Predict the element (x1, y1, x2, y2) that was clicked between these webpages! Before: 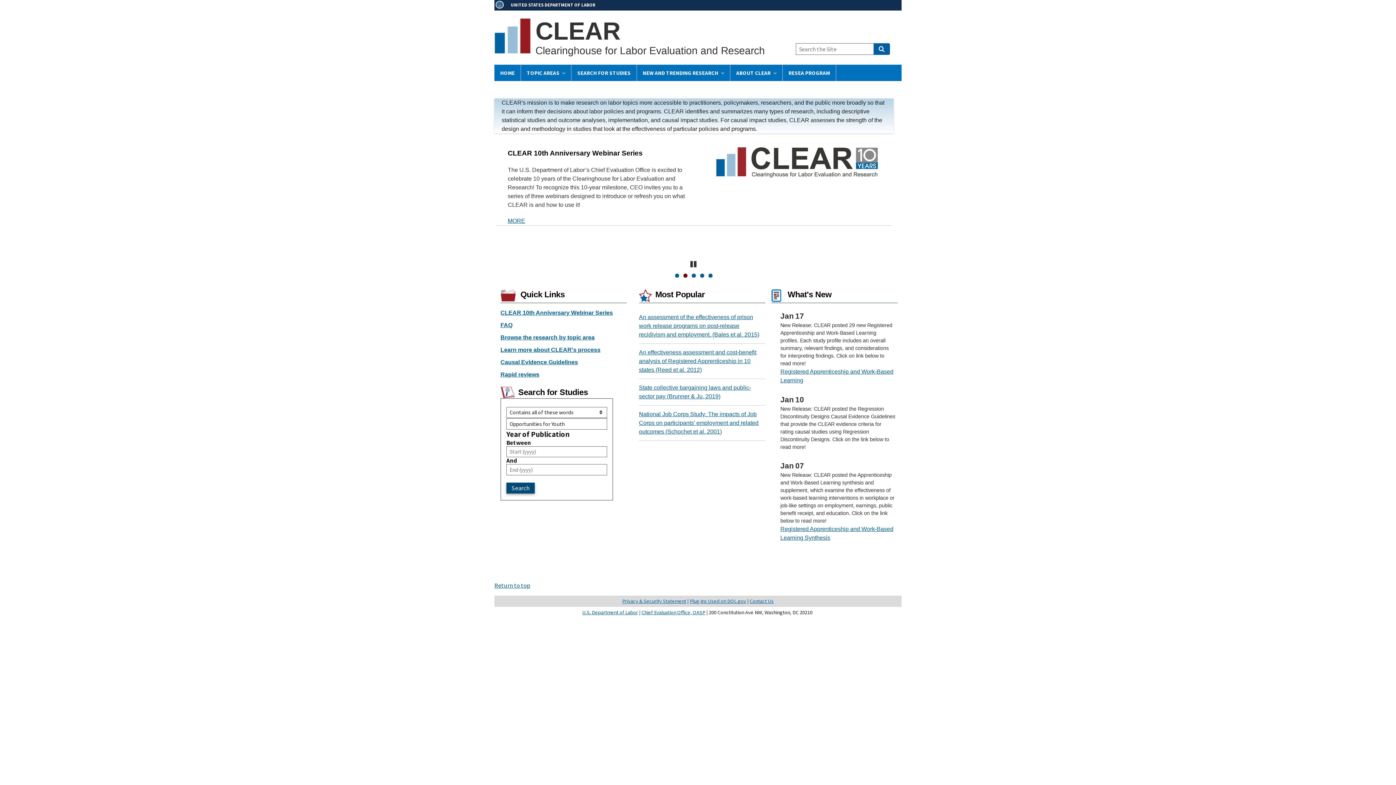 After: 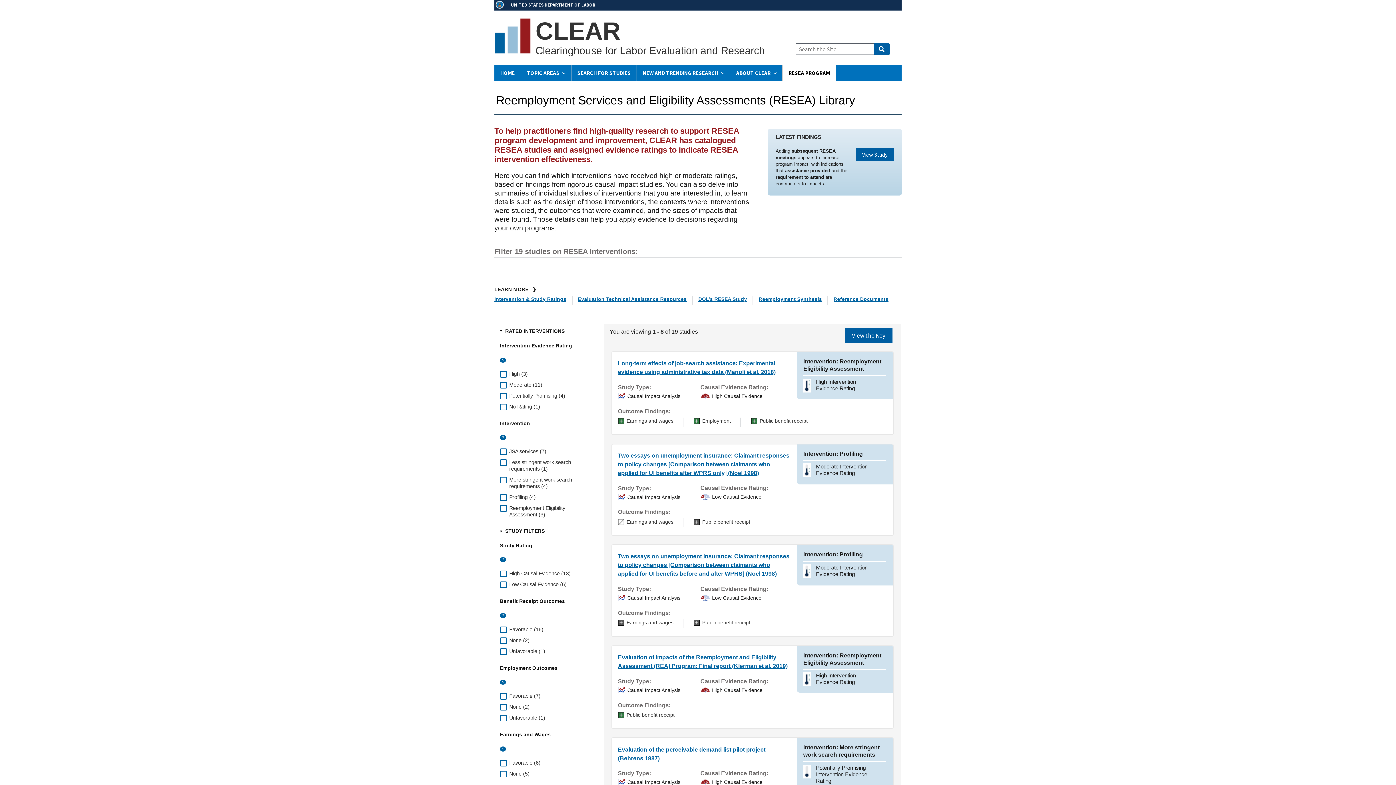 Action: bbox: (782, 64, 836, 81) label: RESEA PROGRAM